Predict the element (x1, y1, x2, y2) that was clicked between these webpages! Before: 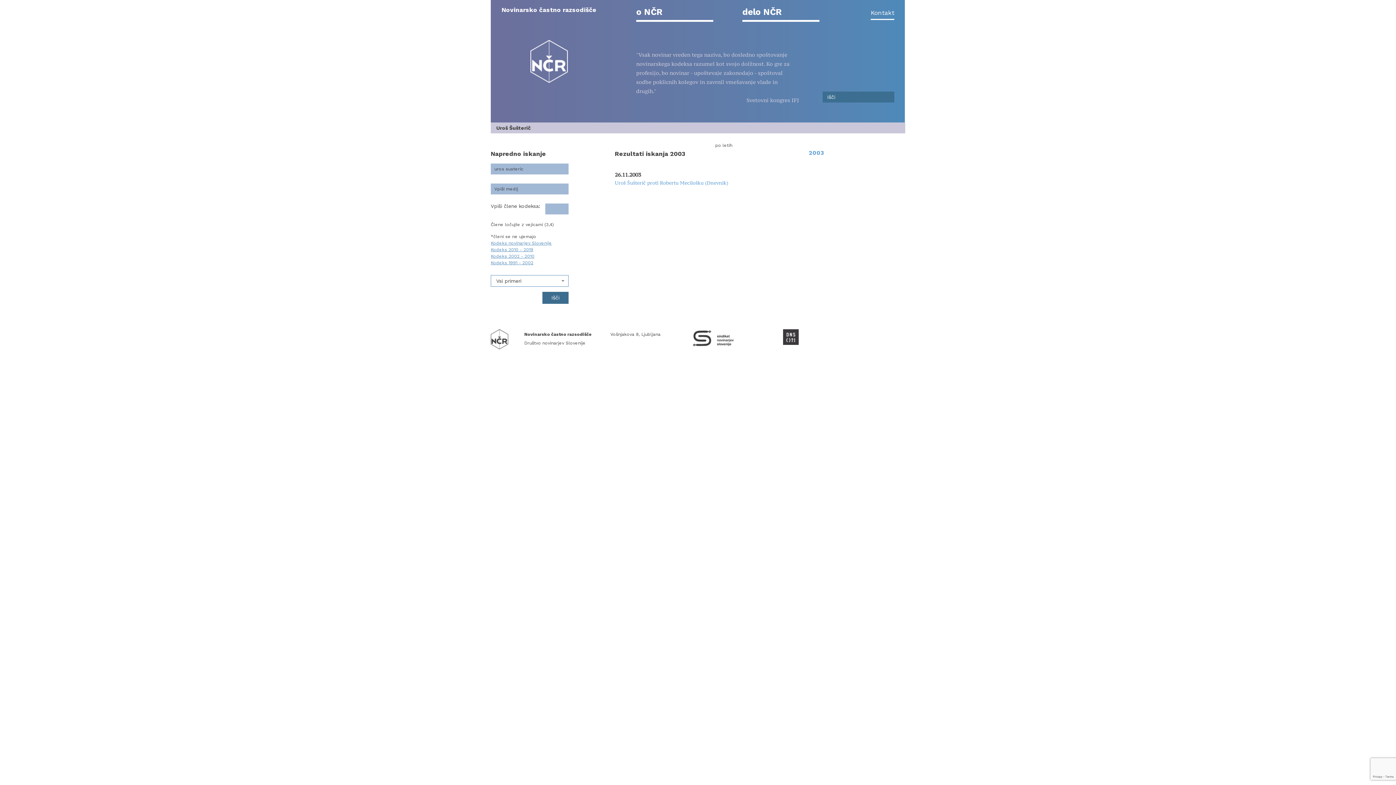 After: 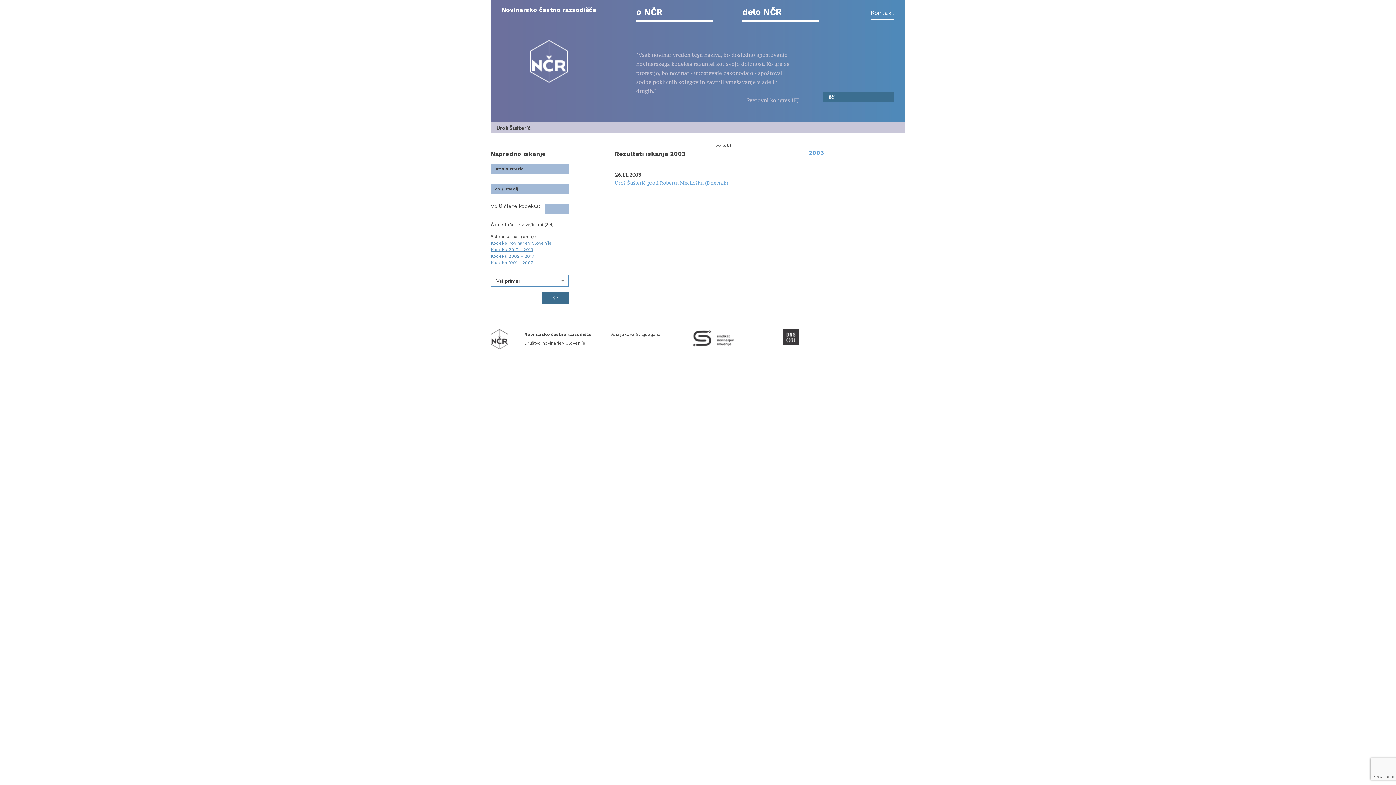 Action: label: 2003 bbox: (795, 149, 837, 156)